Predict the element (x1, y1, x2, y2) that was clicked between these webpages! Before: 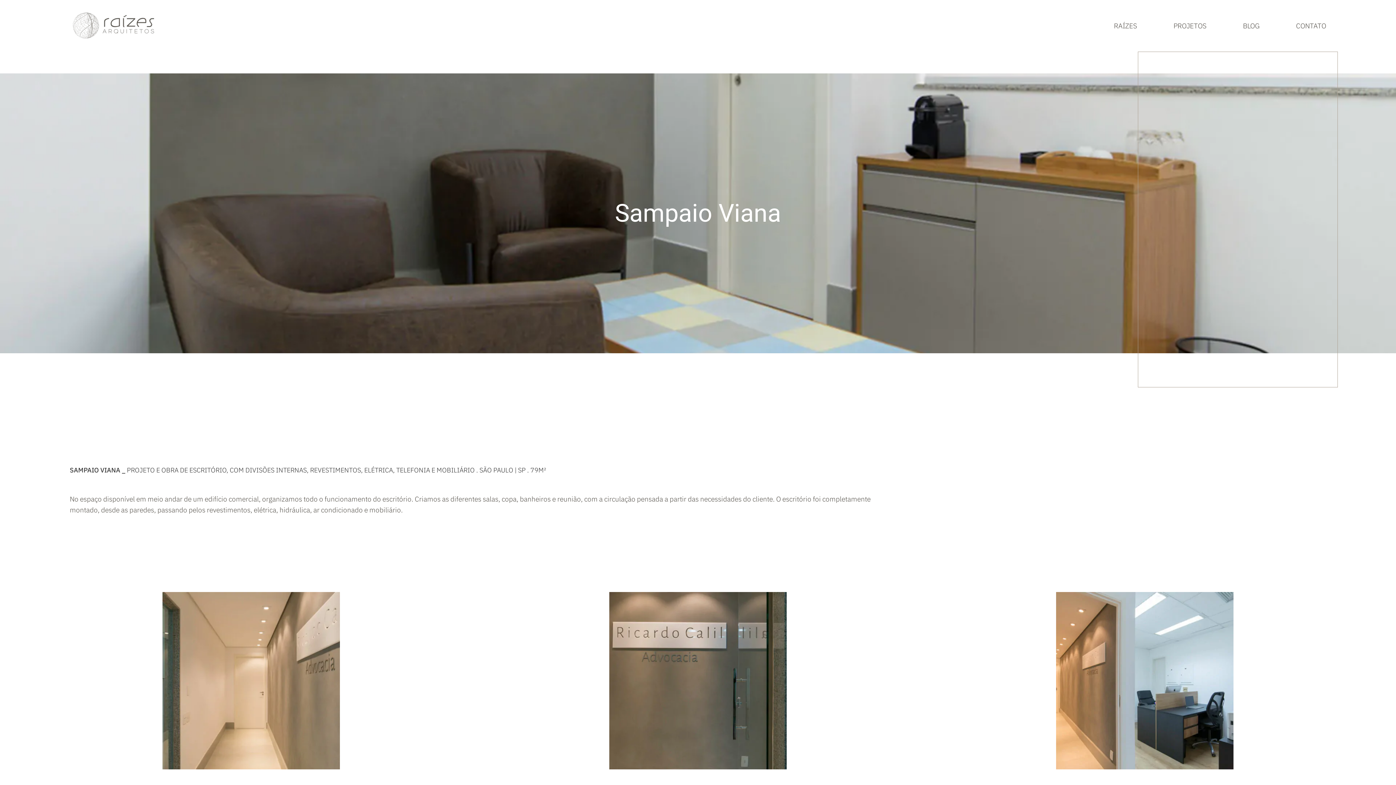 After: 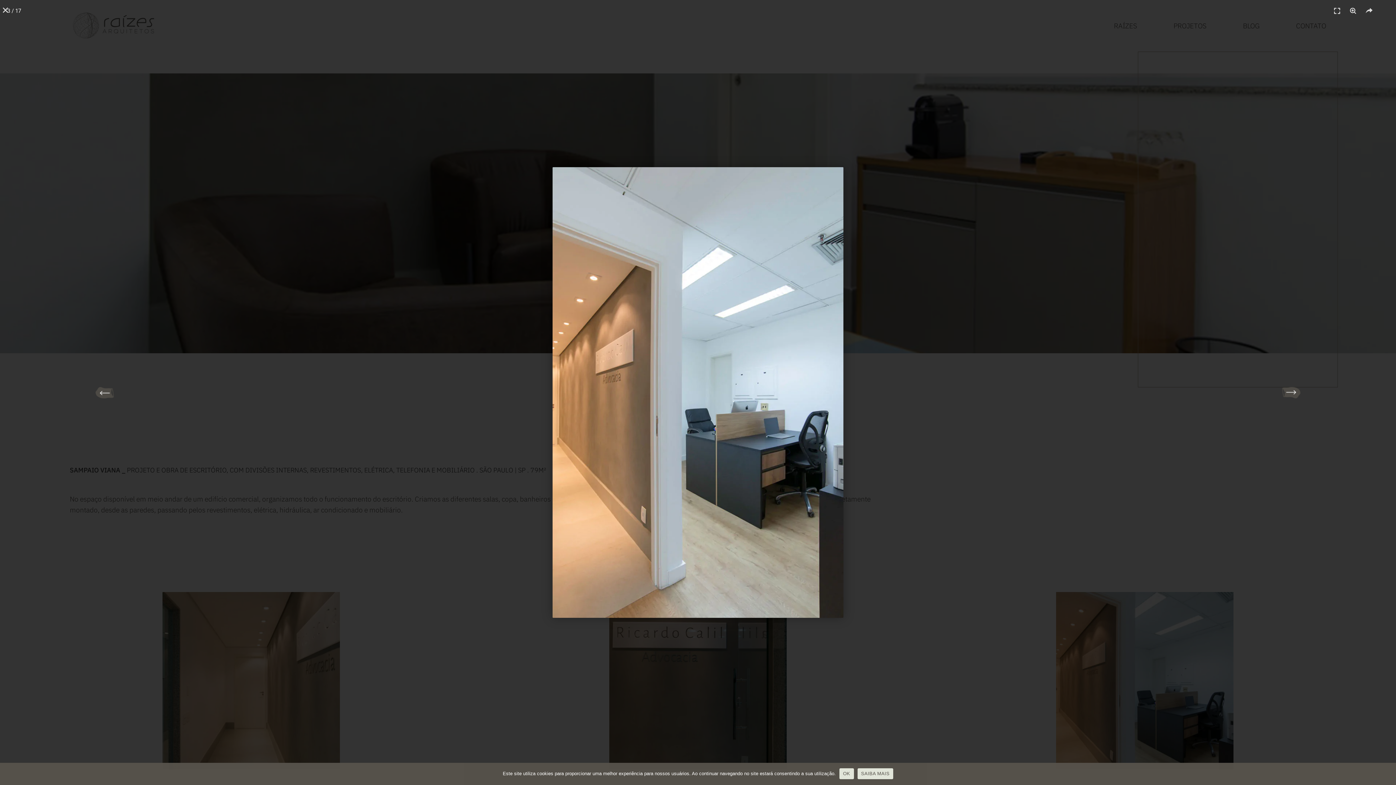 Action: bbox: (963, 592, 1326, 769)